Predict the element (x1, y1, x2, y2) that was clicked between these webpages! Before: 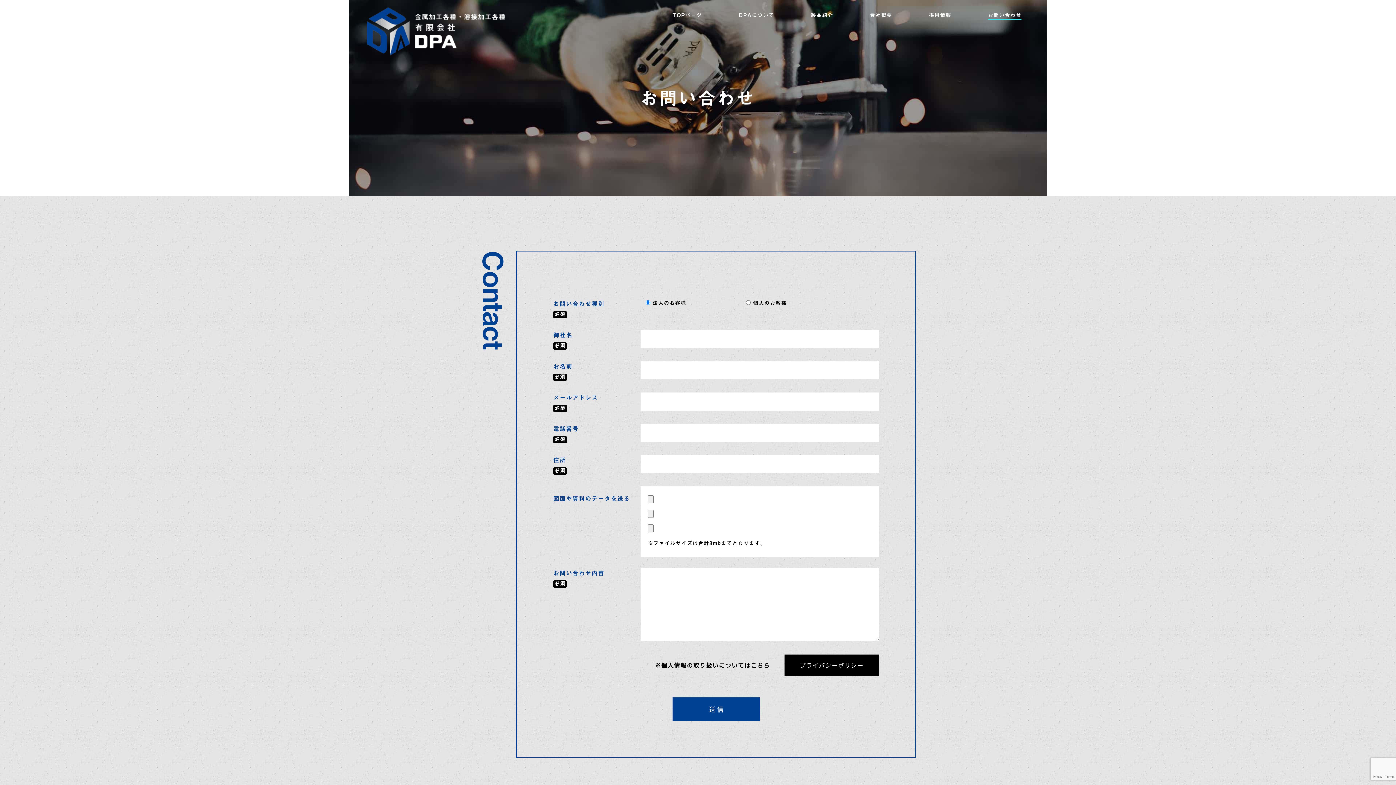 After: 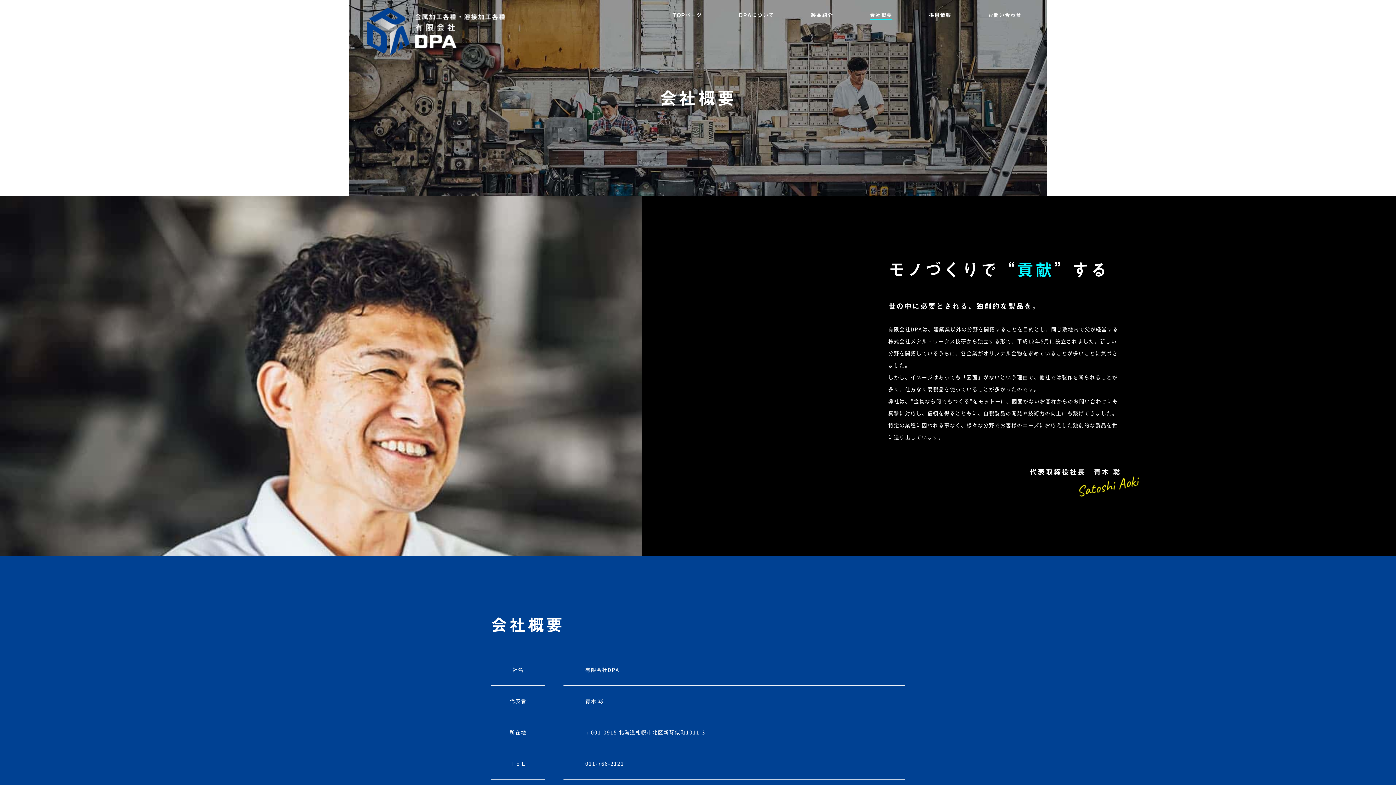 Action: bbox: (870, 12, 892, 17) label: 会社概要